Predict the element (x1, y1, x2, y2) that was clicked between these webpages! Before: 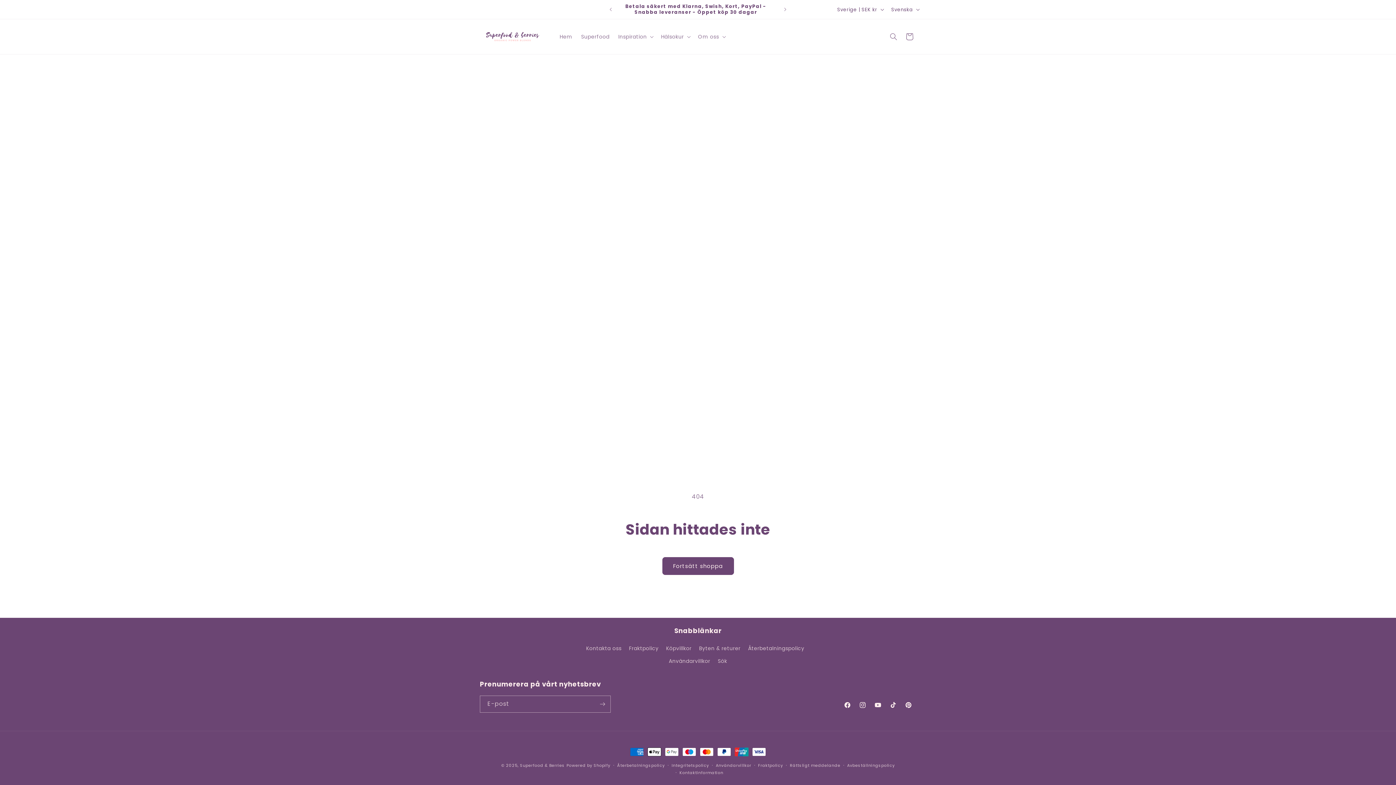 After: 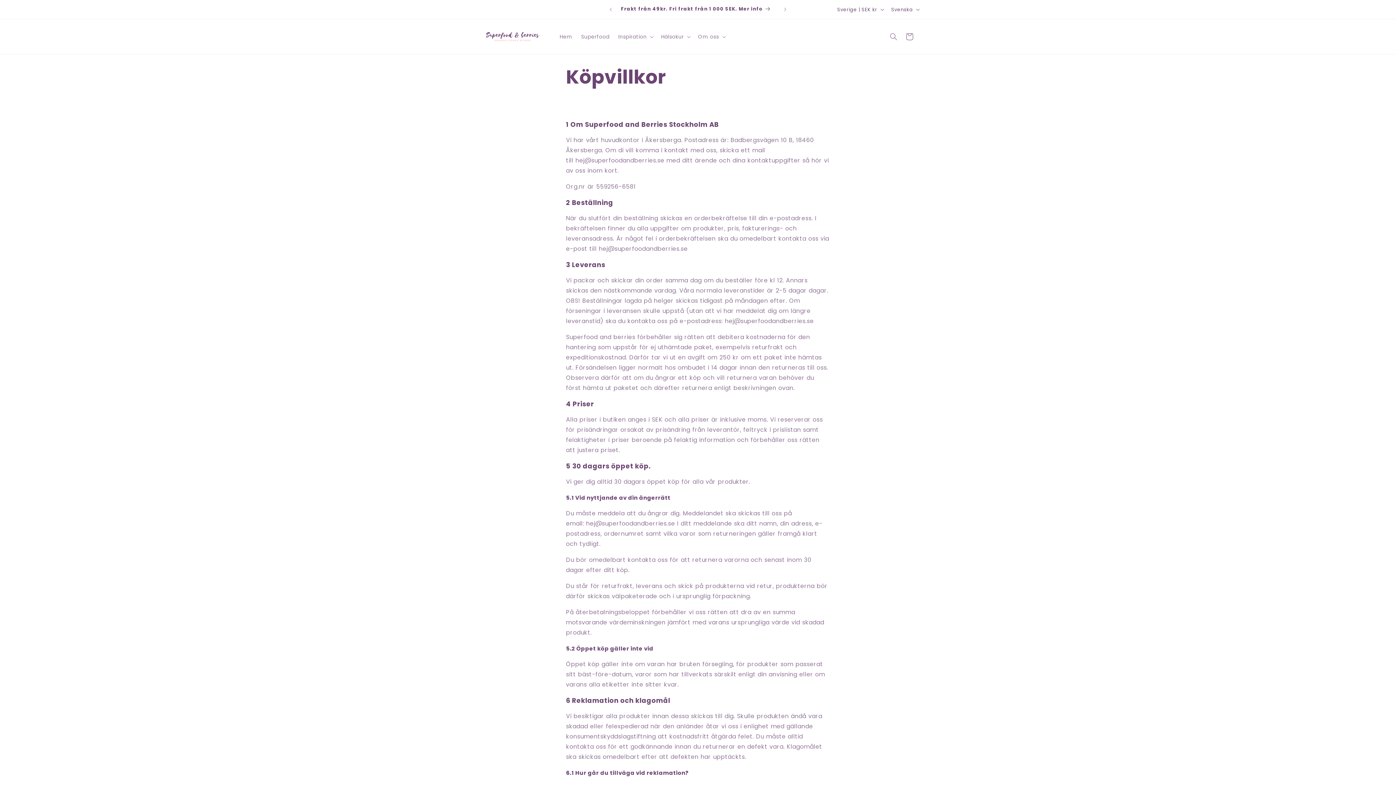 Action: bbox: (666, 642, 691, 655) label: Köpvillkor